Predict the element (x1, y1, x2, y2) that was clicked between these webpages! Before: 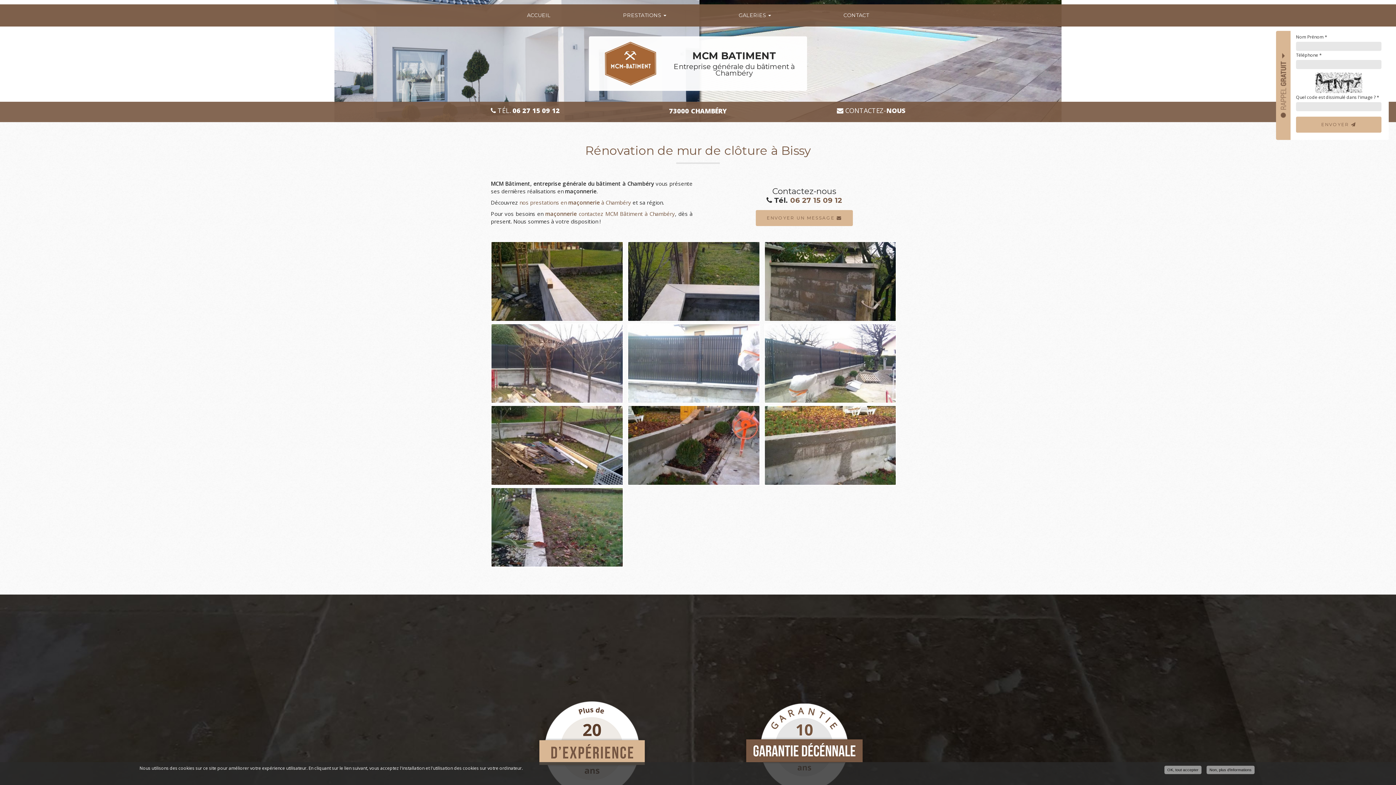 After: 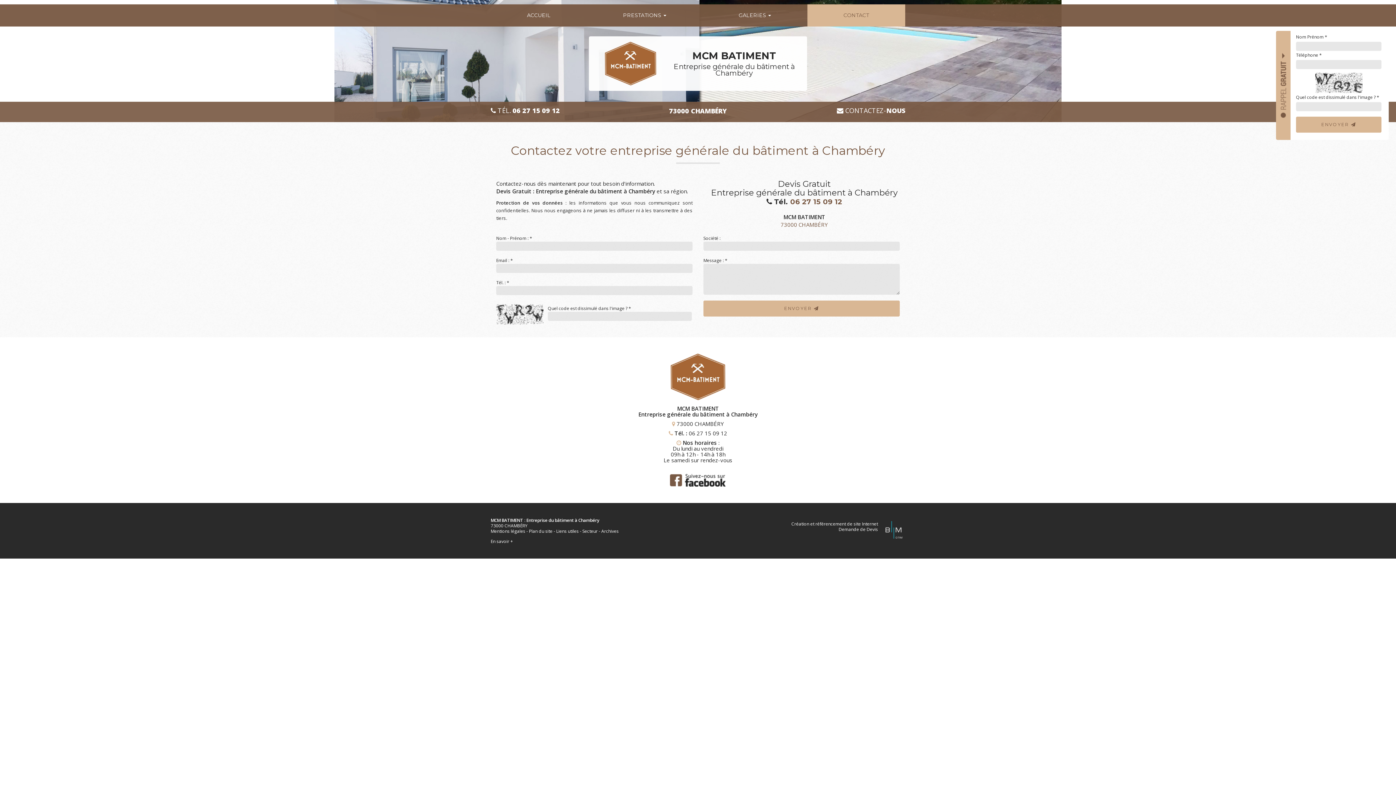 Action: label: CONTACT bbox: (807, 4, 905, 26)